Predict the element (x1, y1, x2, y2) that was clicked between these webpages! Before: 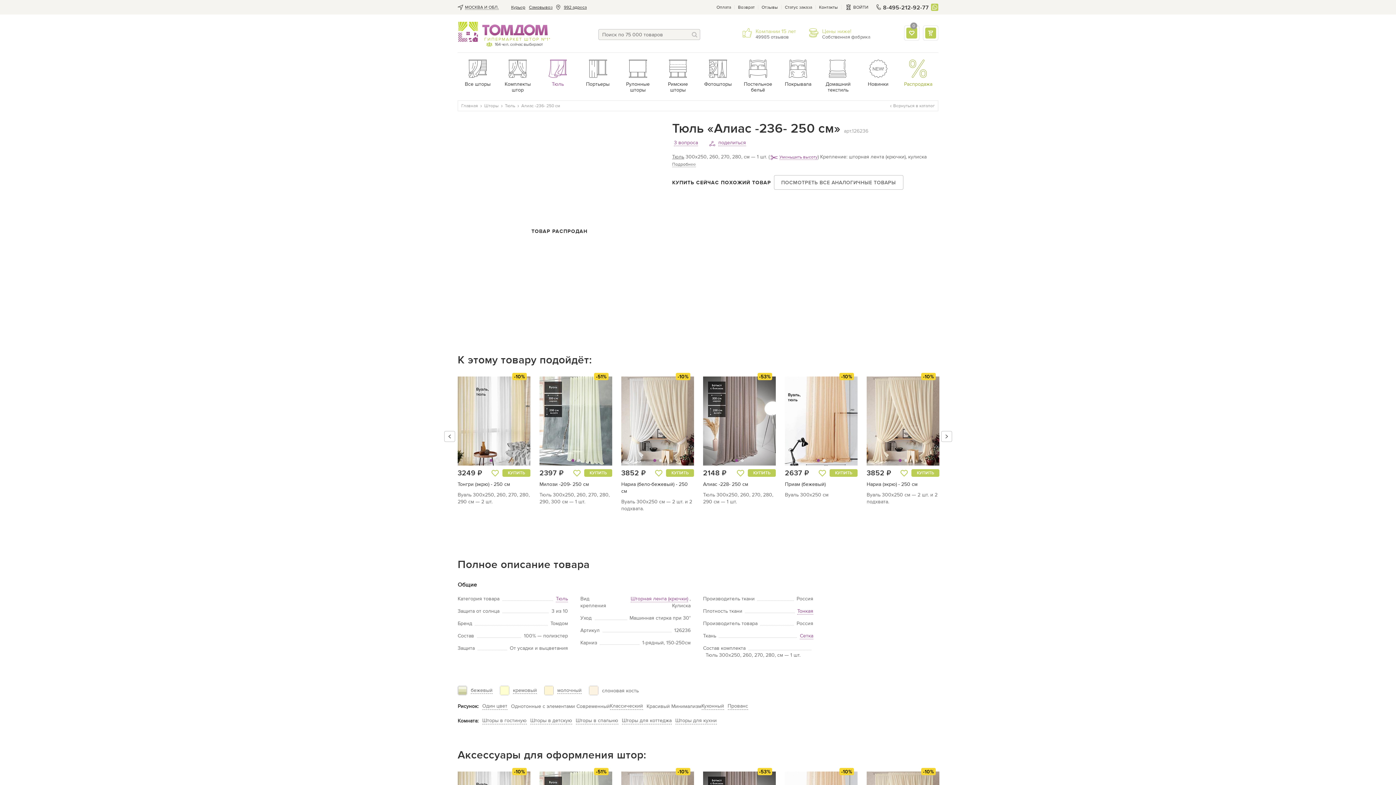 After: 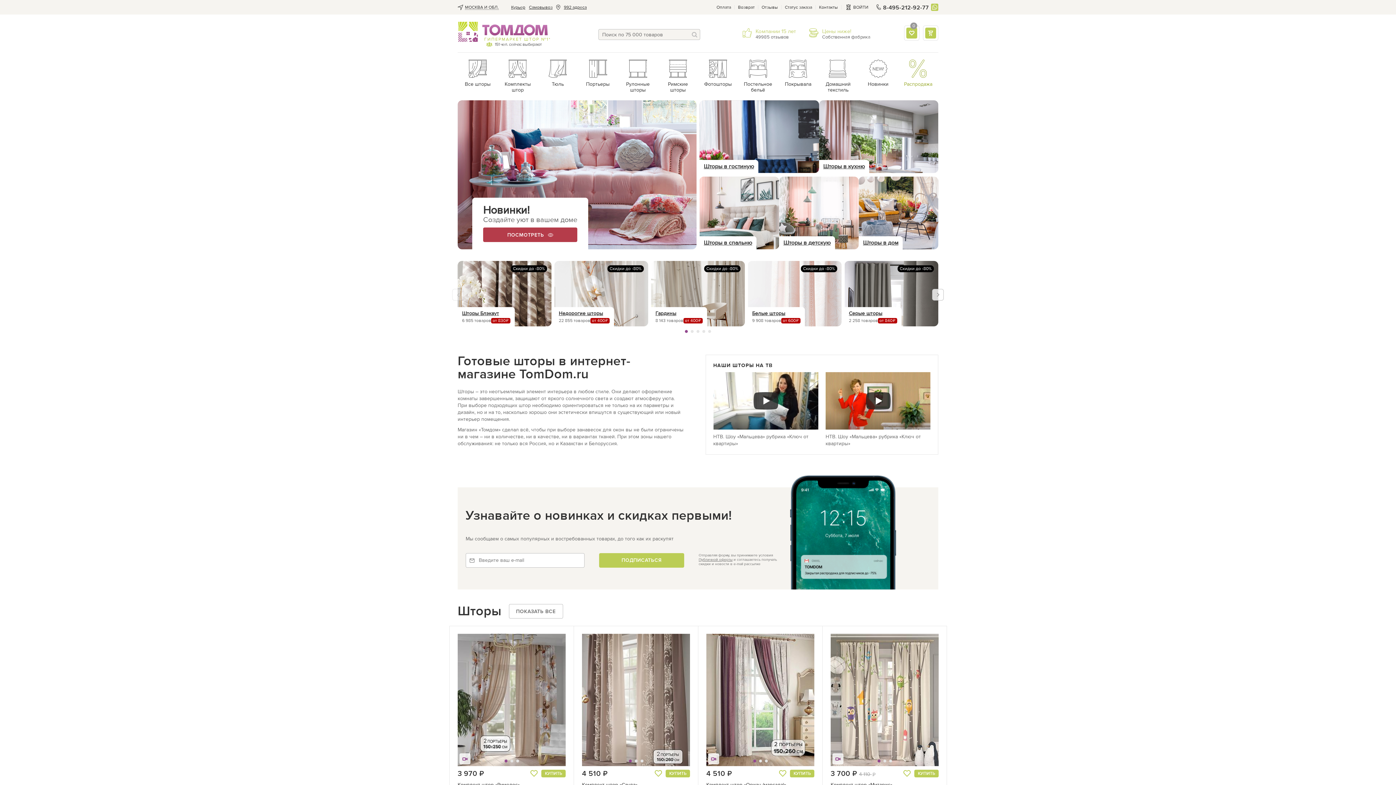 Action: label: ТОМДОМ интернет-магазин
ГИПЕРМАРКЕТ ШТОР №1*
164 чел. сейчас выбирают bbox: (457, 21, 548, 41)